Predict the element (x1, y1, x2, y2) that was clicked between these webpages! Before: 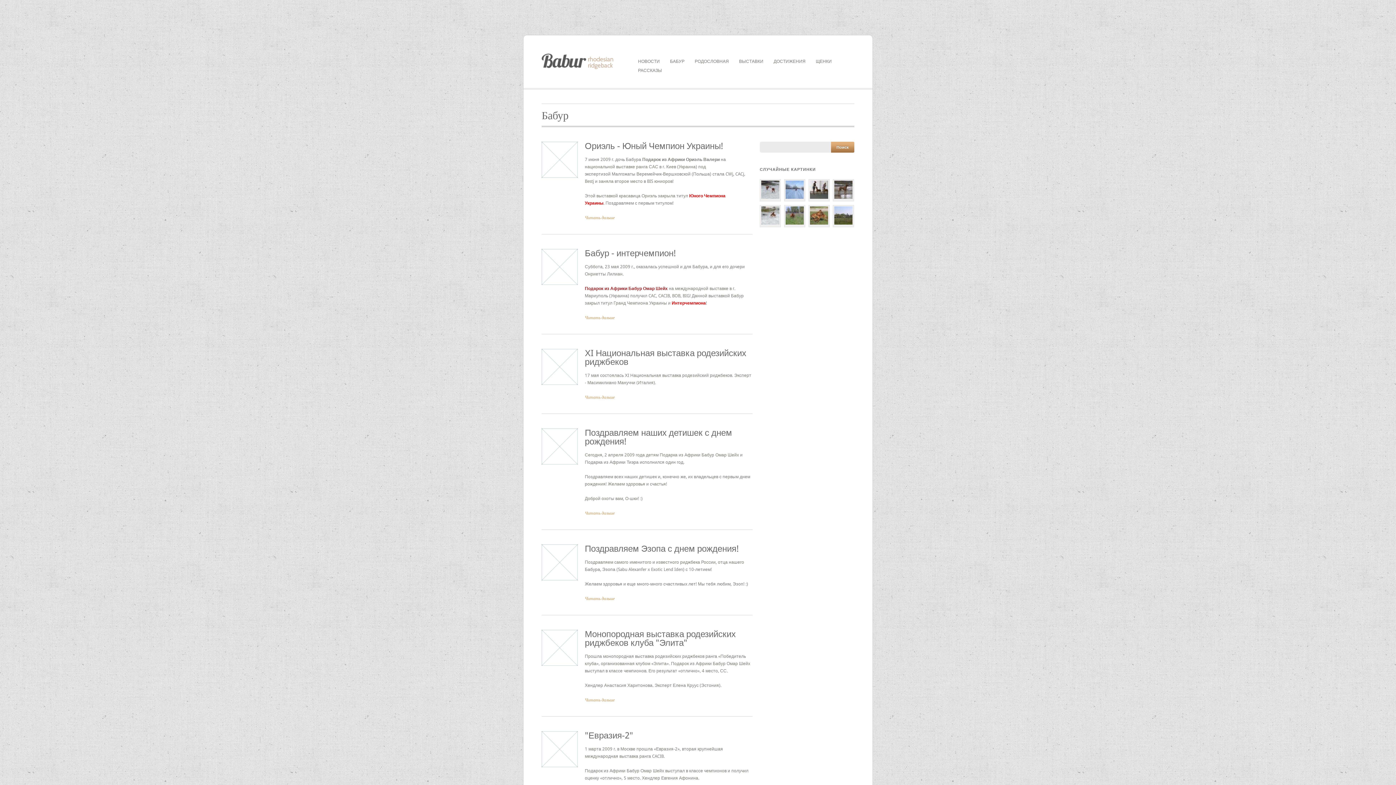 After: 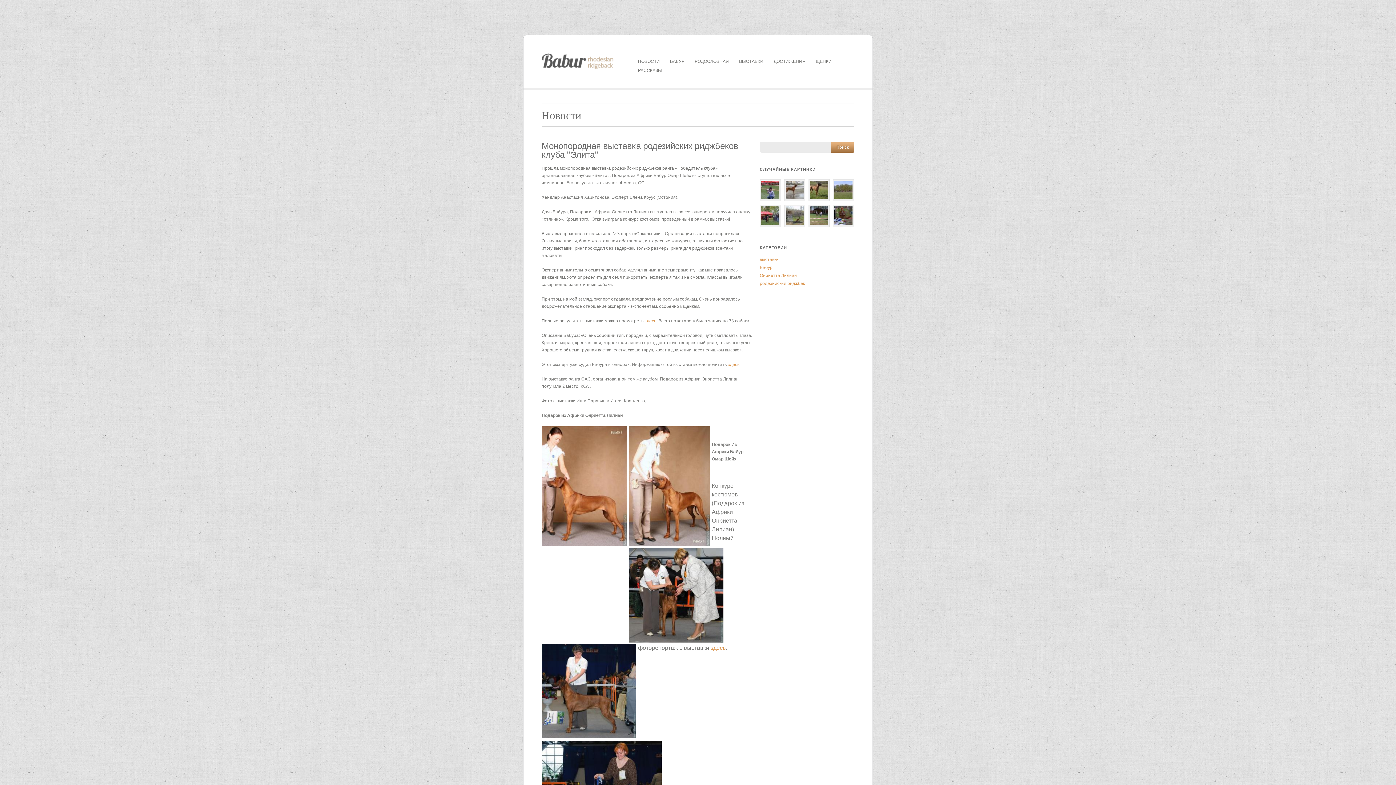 Action: label: Монопородная выставка родезийских риджбеков клуба "Элита" bbox: (585, 629, 735, 648)